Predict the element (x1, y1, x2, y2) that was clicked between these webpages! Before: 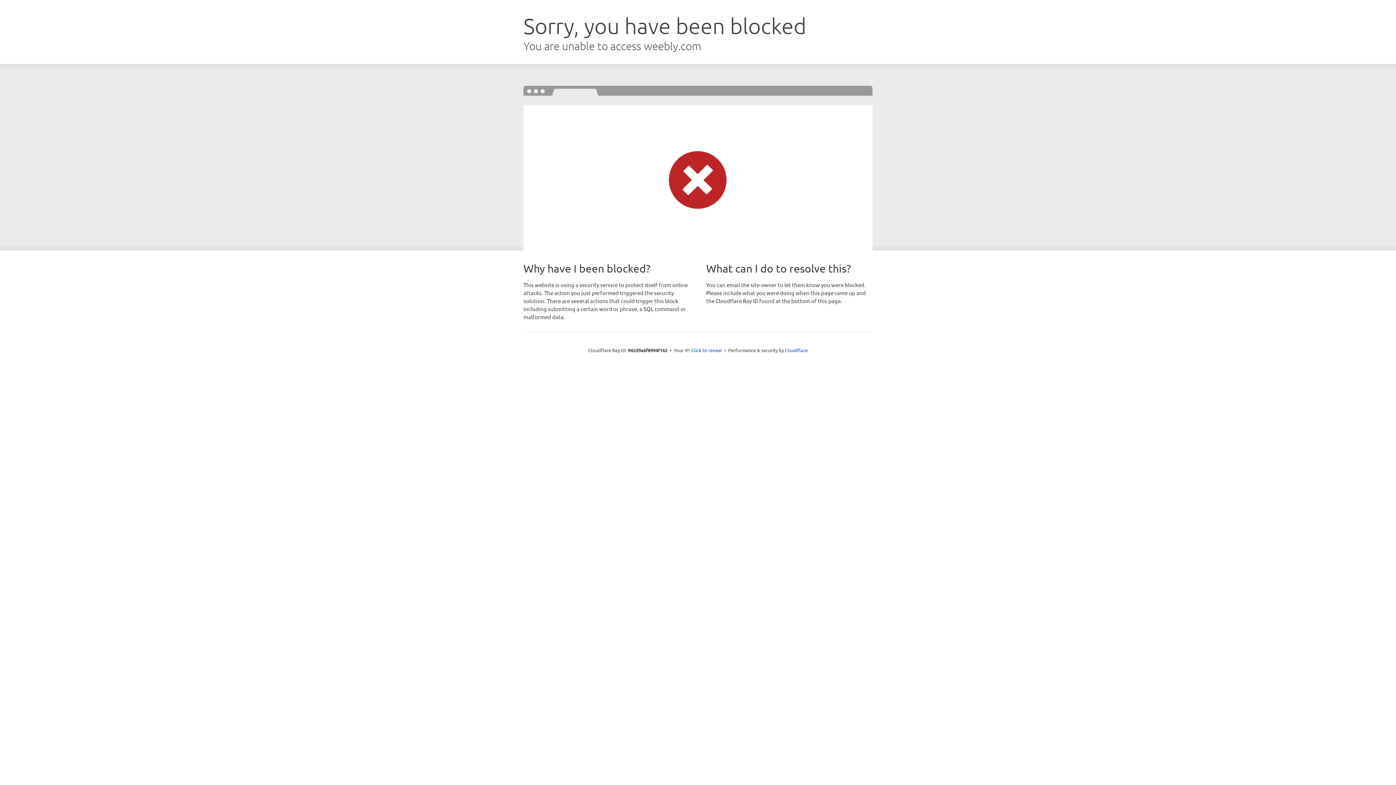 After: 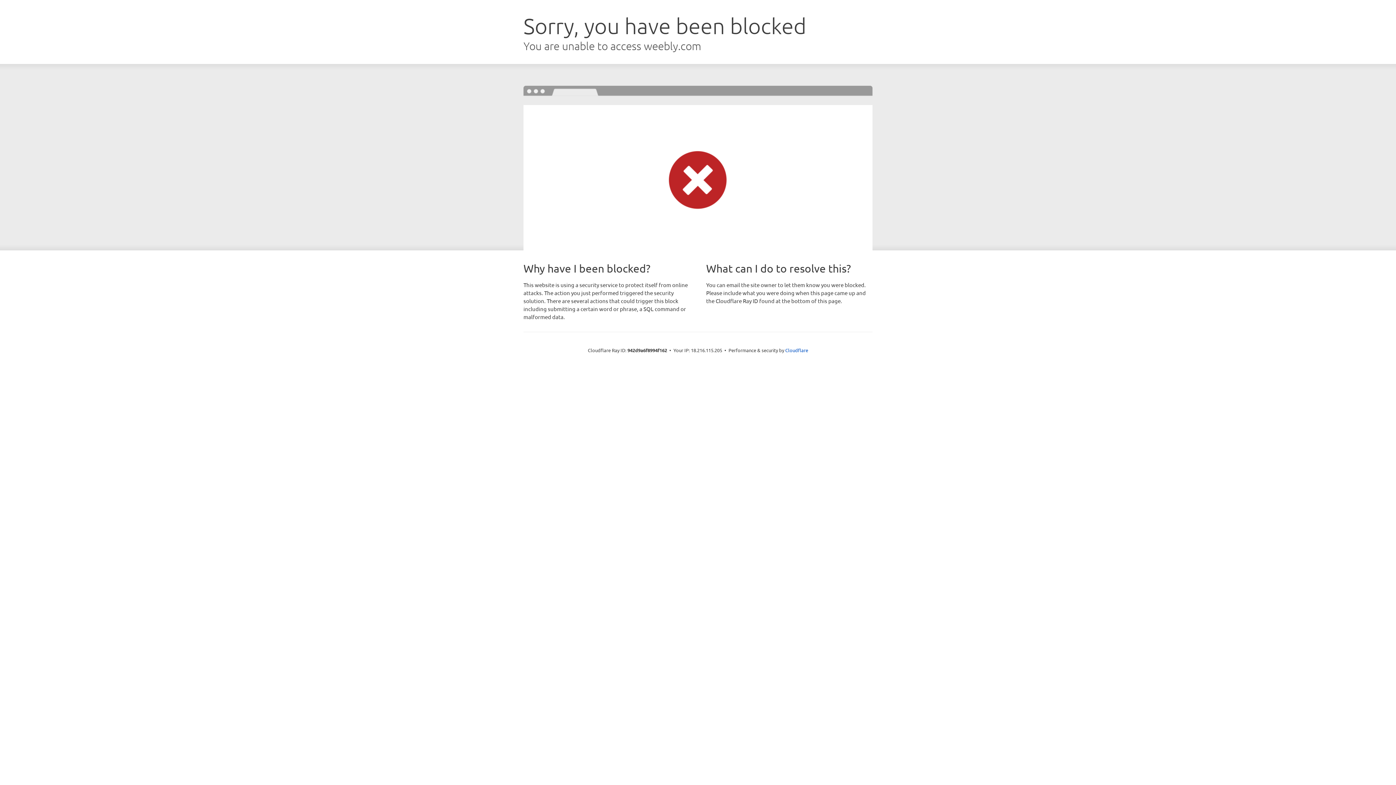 Action: bbox: (691, 346, 722, 353) label: Click to reveal